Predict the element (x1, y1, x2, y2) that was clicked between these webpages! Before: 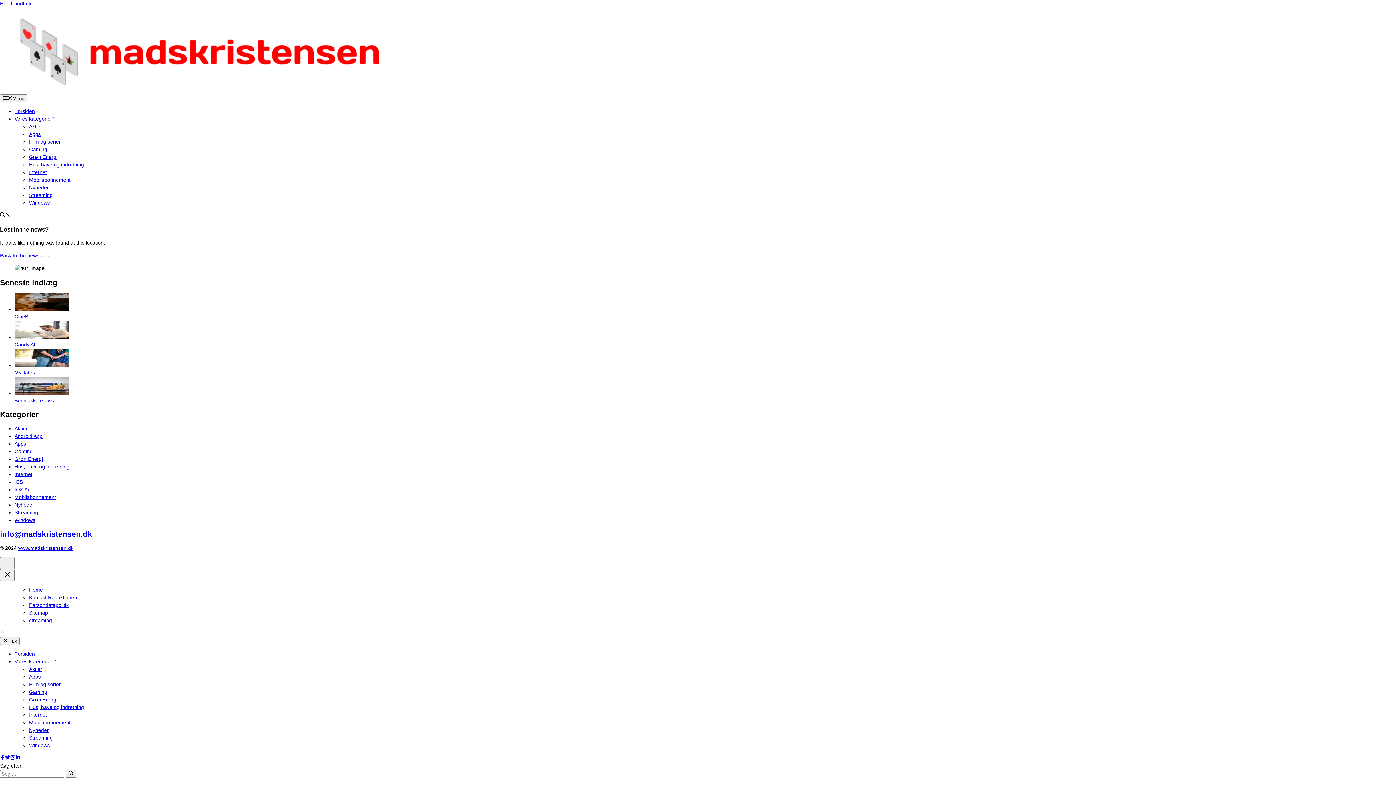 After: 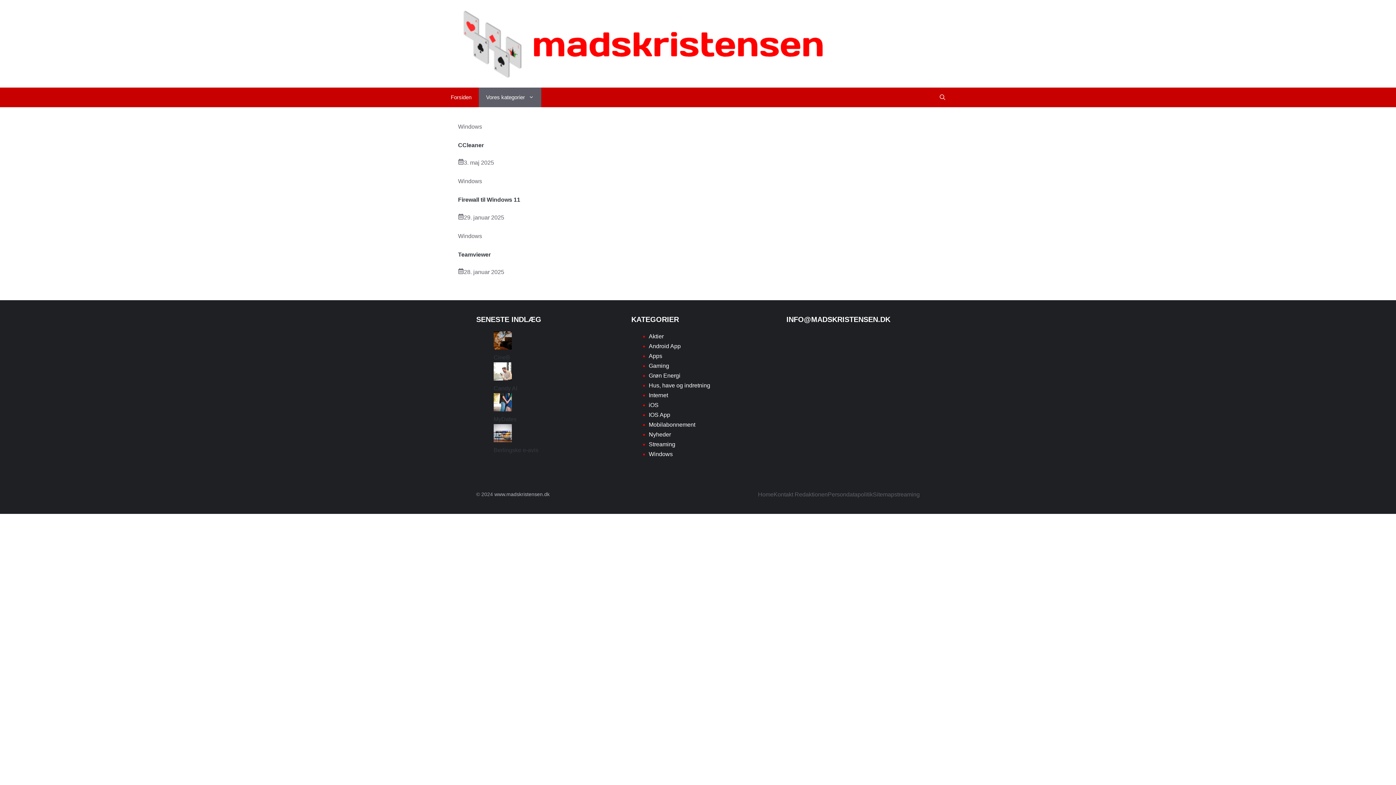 Action: bbox: (29, 742, 49, 748) label: Windows